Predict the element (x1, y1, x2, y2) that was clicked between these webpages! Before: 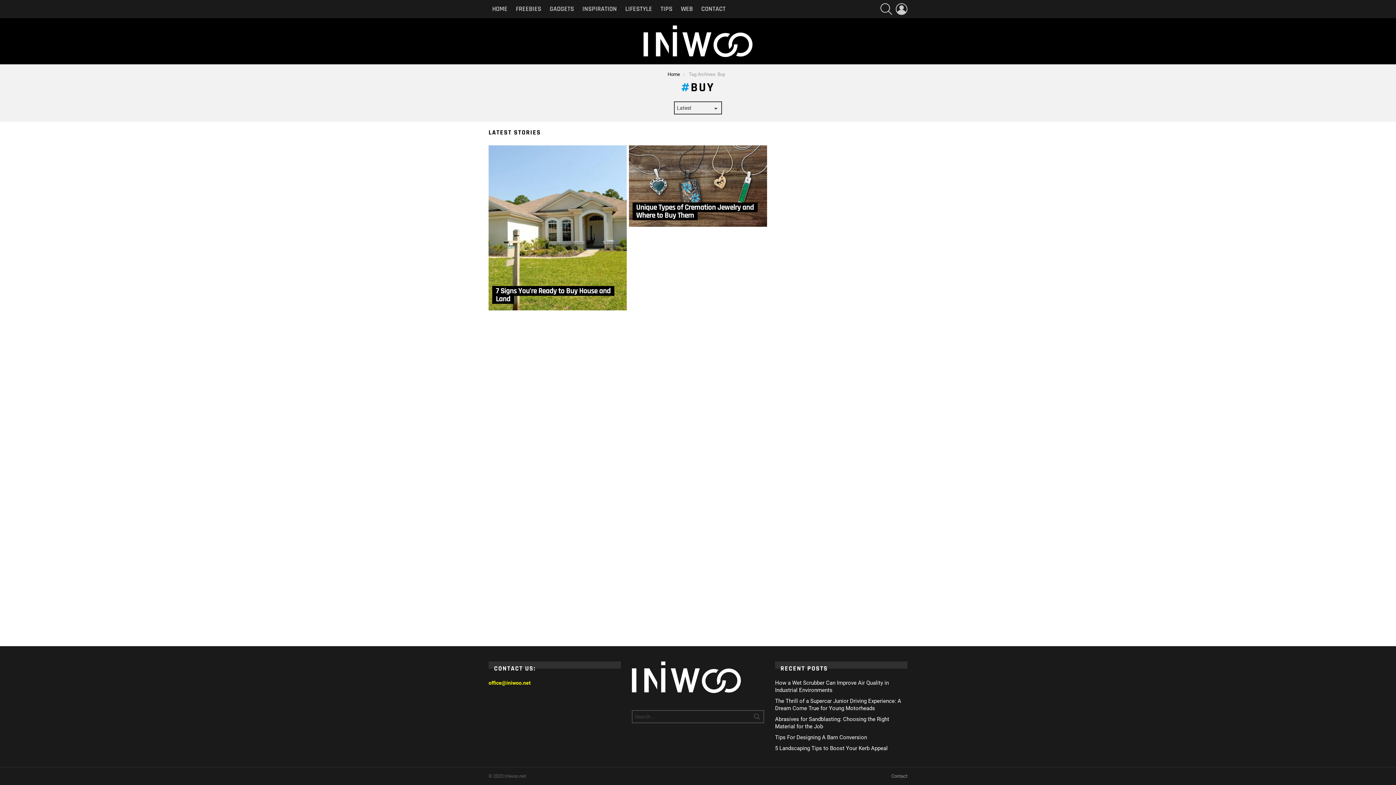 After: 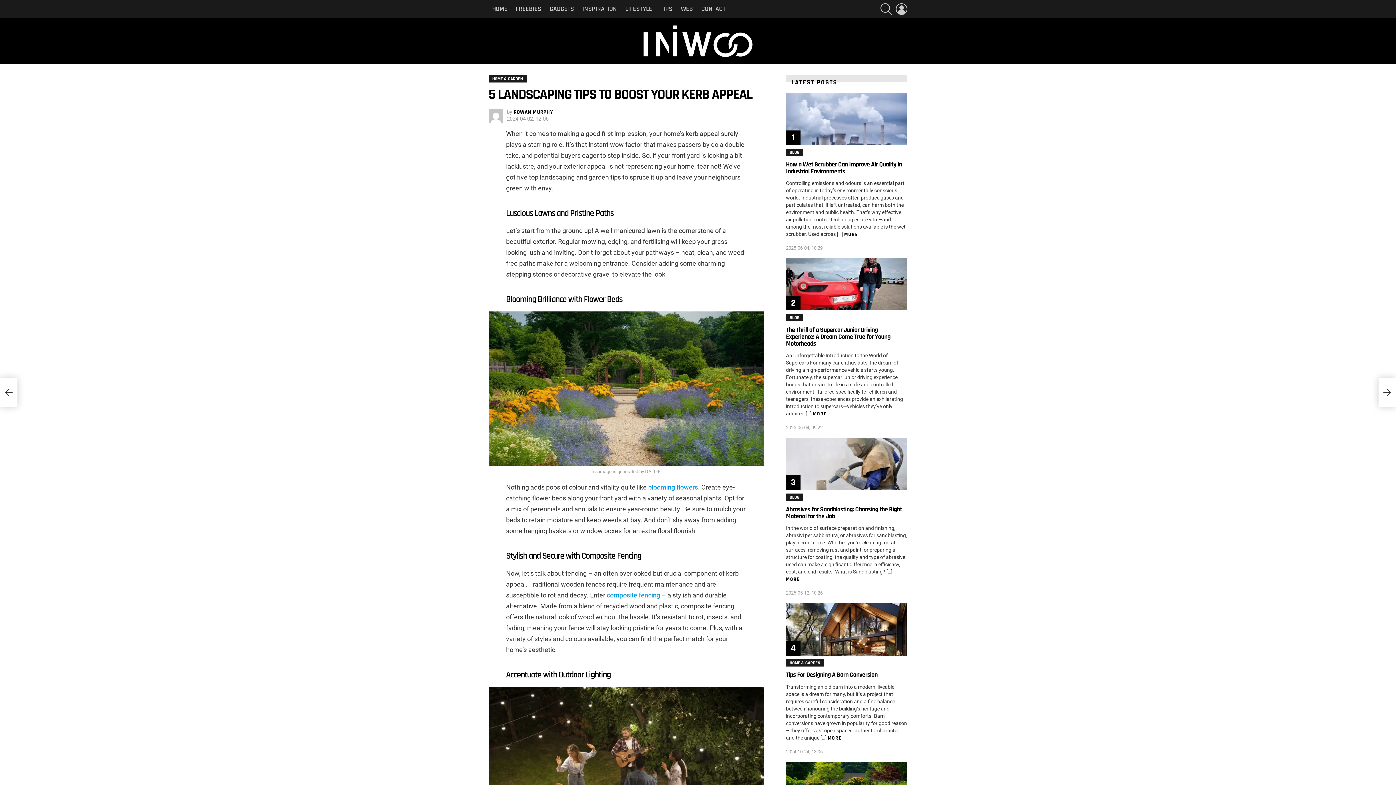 Action: bbox: (775, 745, 888, 752) label: 5 Landscaping Tips to Boost Your Kerb Appeal